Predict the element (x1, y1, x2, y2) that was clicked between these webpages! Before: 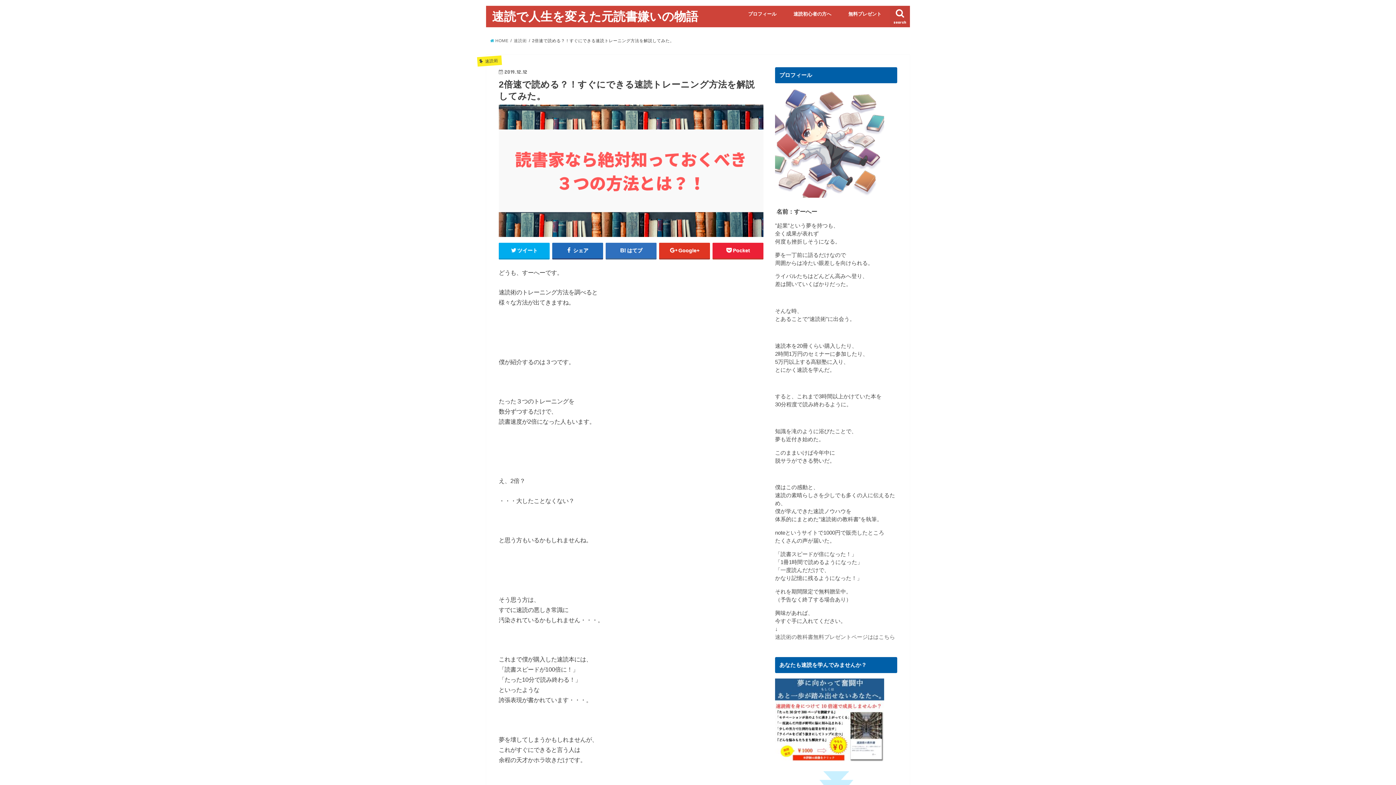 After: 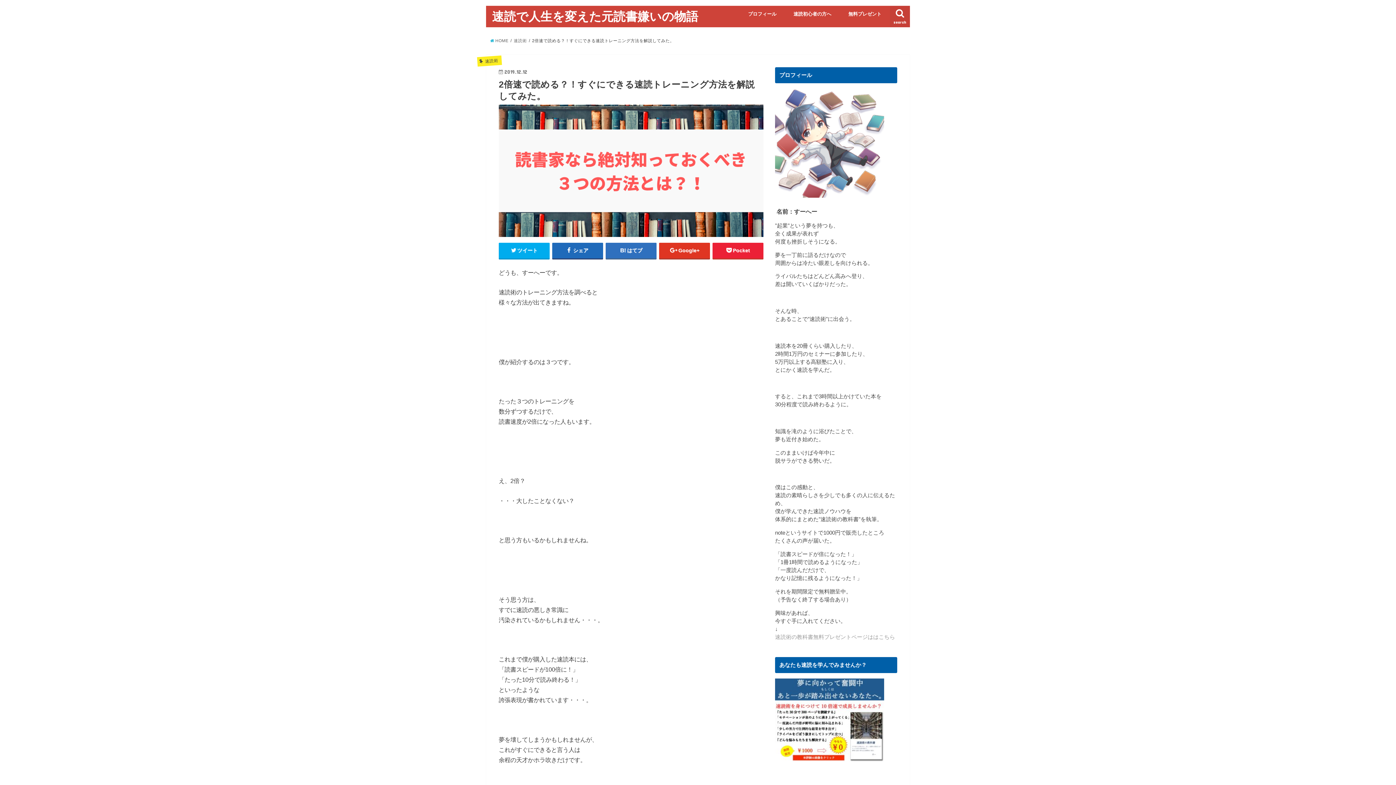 Action: bbox: (775, 634, 895, 640) label: 速読術の教科書無料プレゼントページははこちら